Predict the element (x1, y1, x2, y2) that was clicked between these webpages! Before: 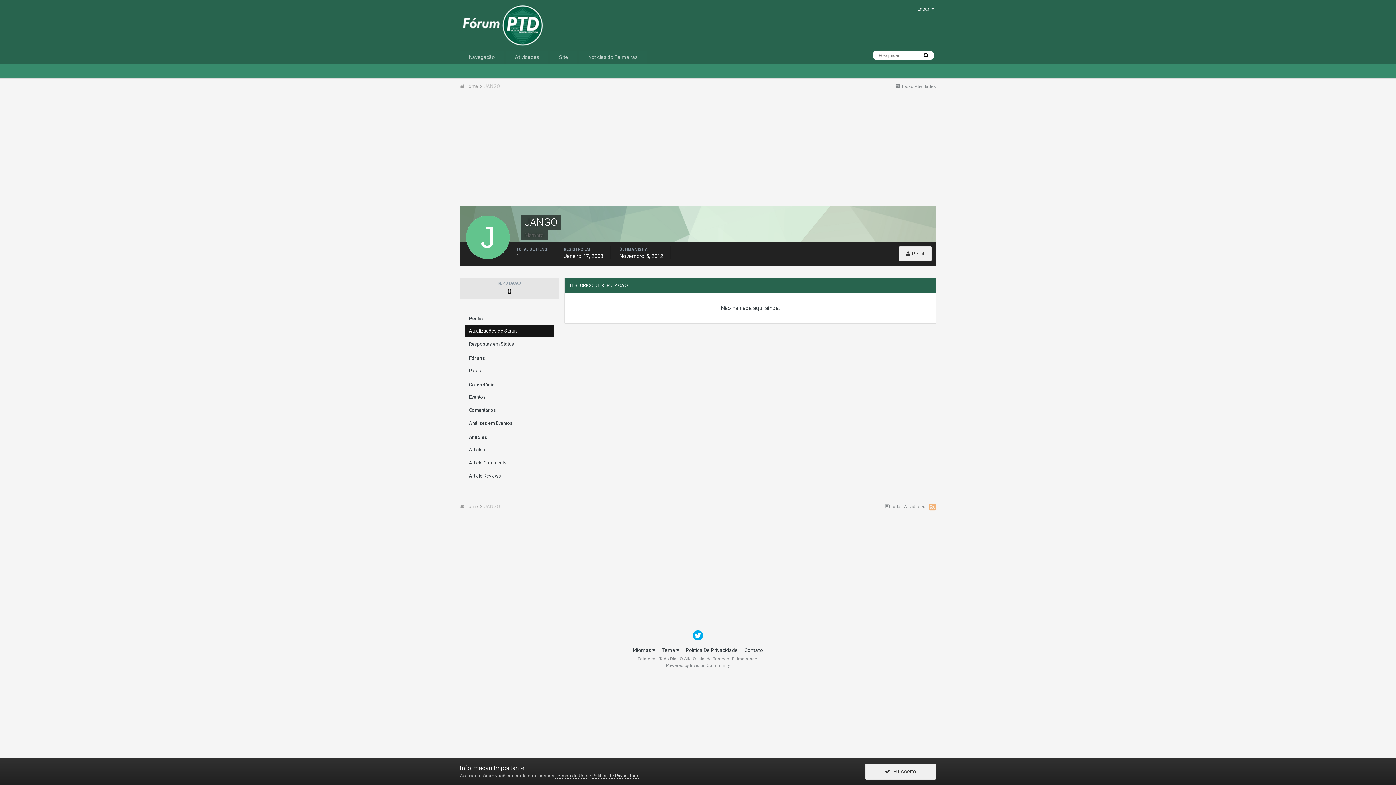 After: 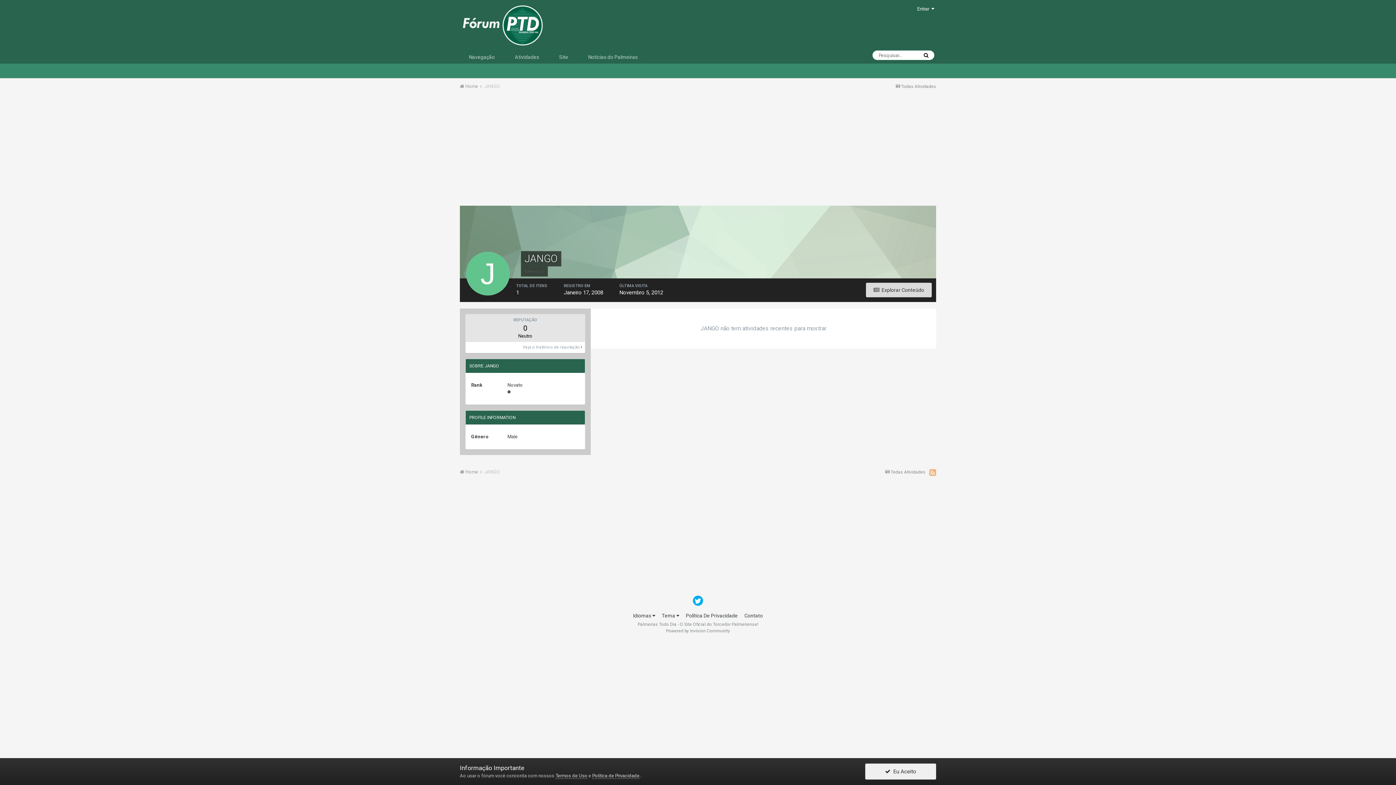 Action: bbox: (898, 246, 932, 261) label:   Perfil